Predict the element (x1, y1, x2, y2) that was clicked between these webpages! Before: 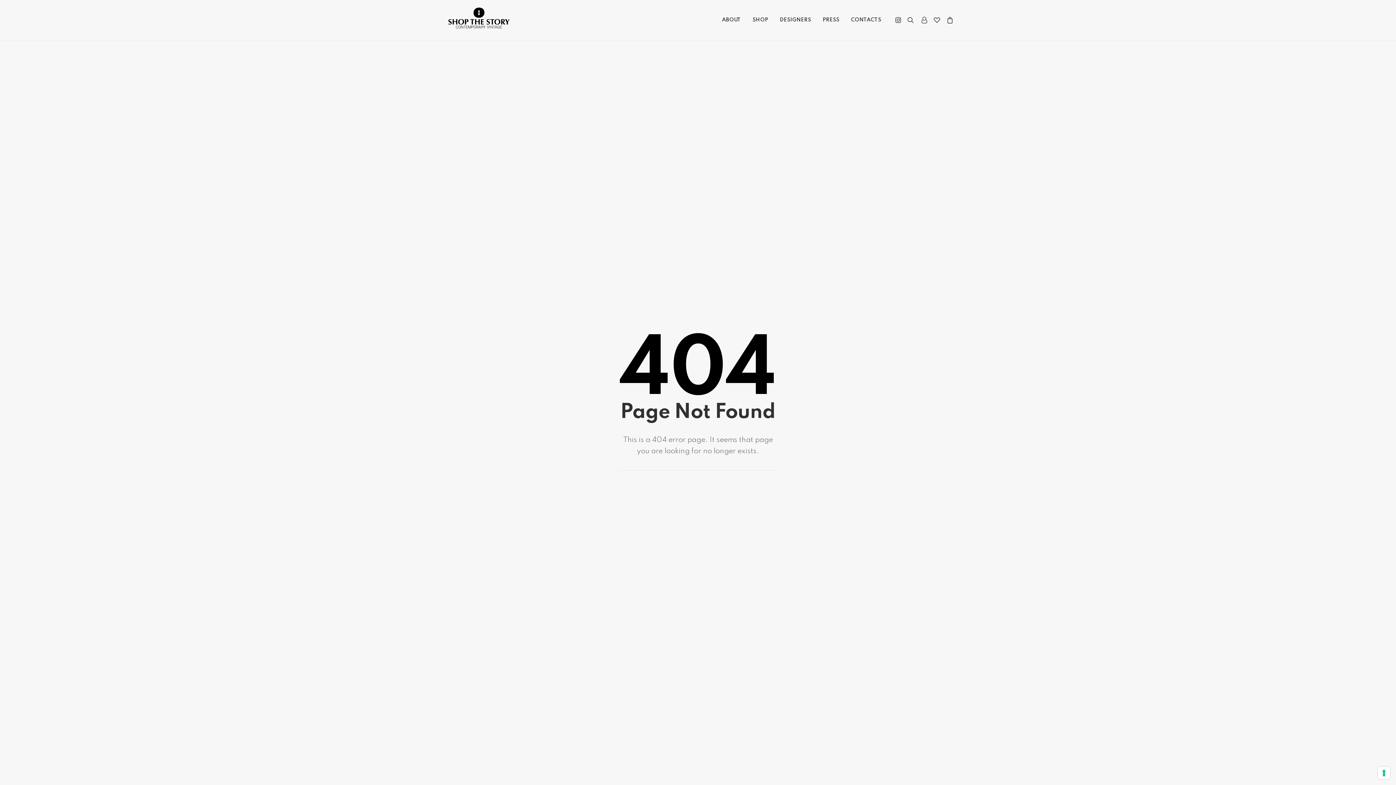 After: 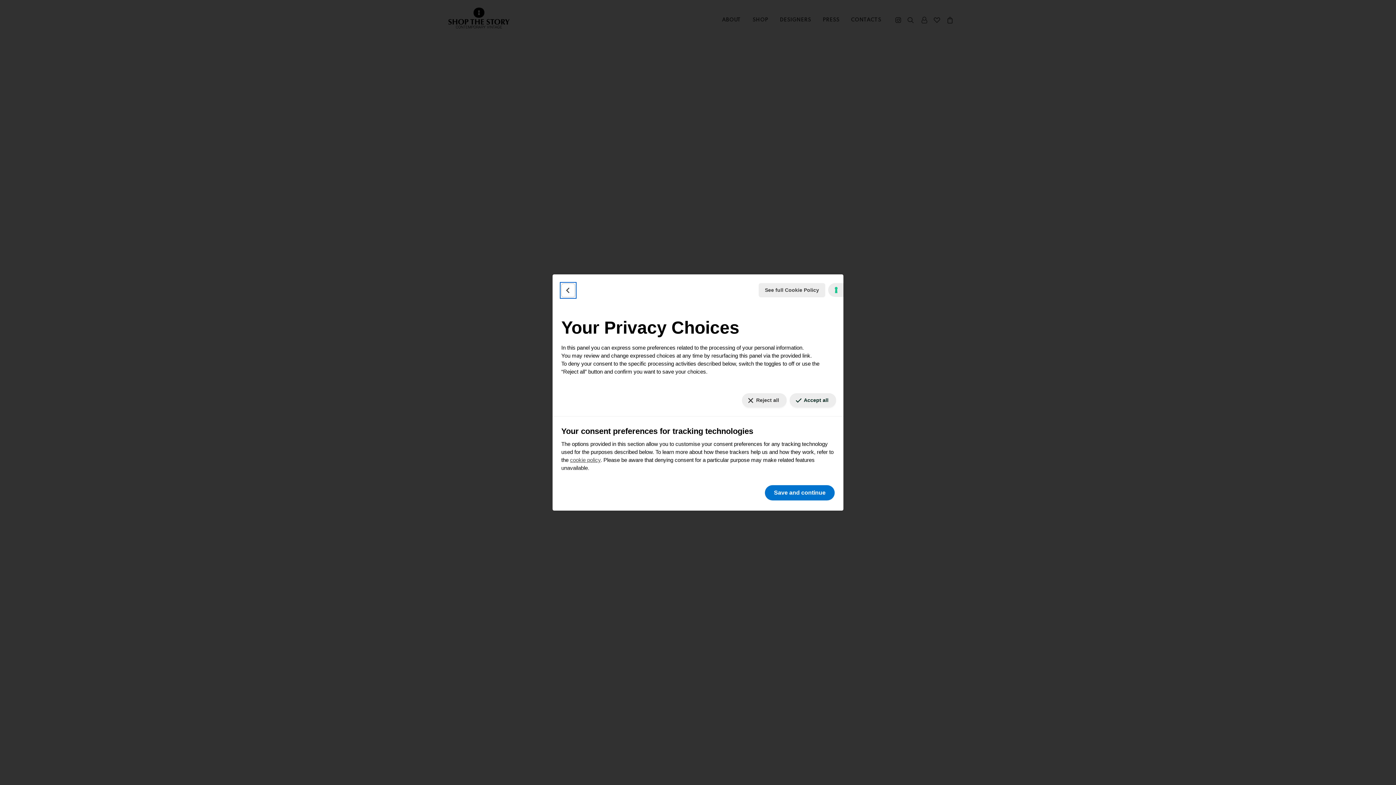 Action: bbox: (1378, 767, 1390, 779) label: Your consent preferences for tracking technologies